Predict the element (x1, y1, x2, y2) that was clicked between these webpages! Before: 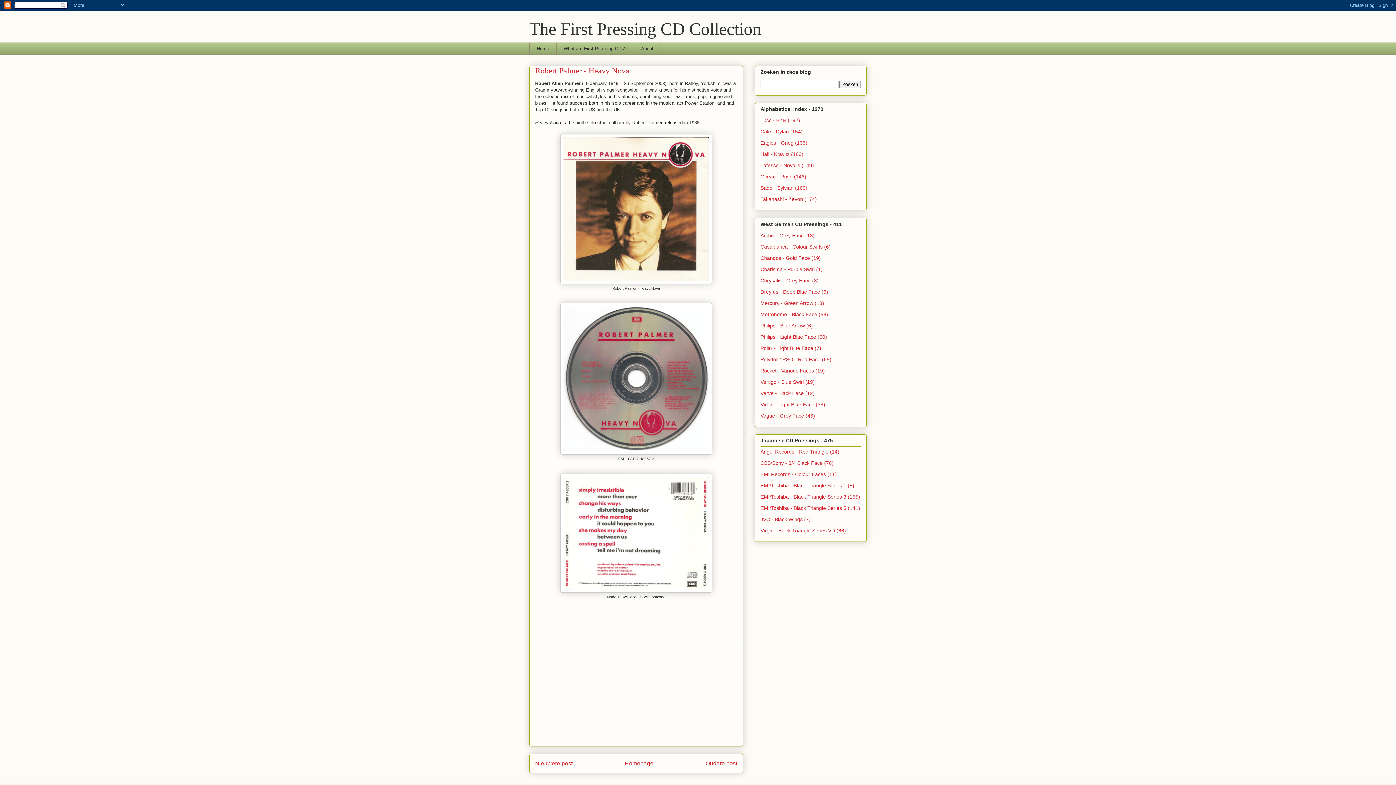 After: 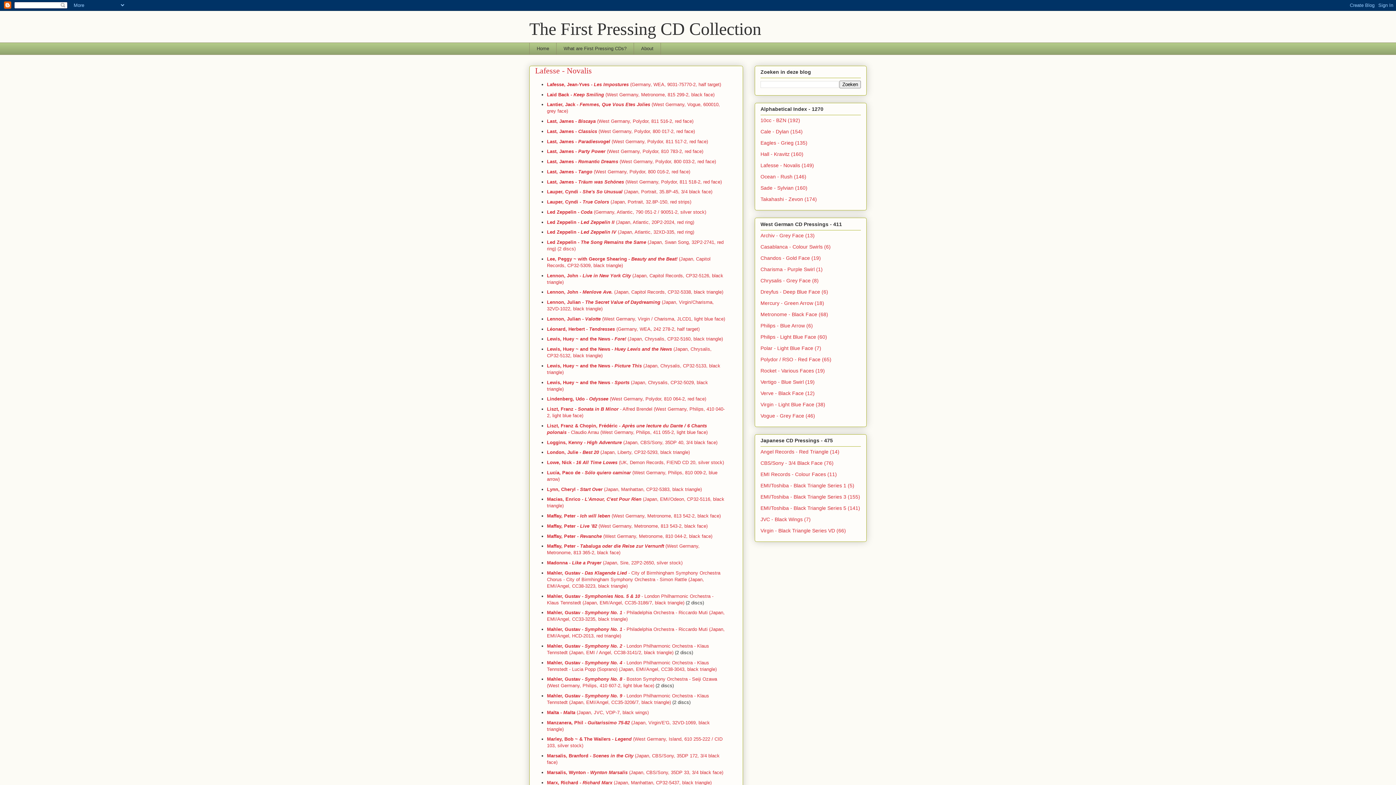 Action: label: Lafesse - Novalis (149) bbox: (760, 162, 814, 168)